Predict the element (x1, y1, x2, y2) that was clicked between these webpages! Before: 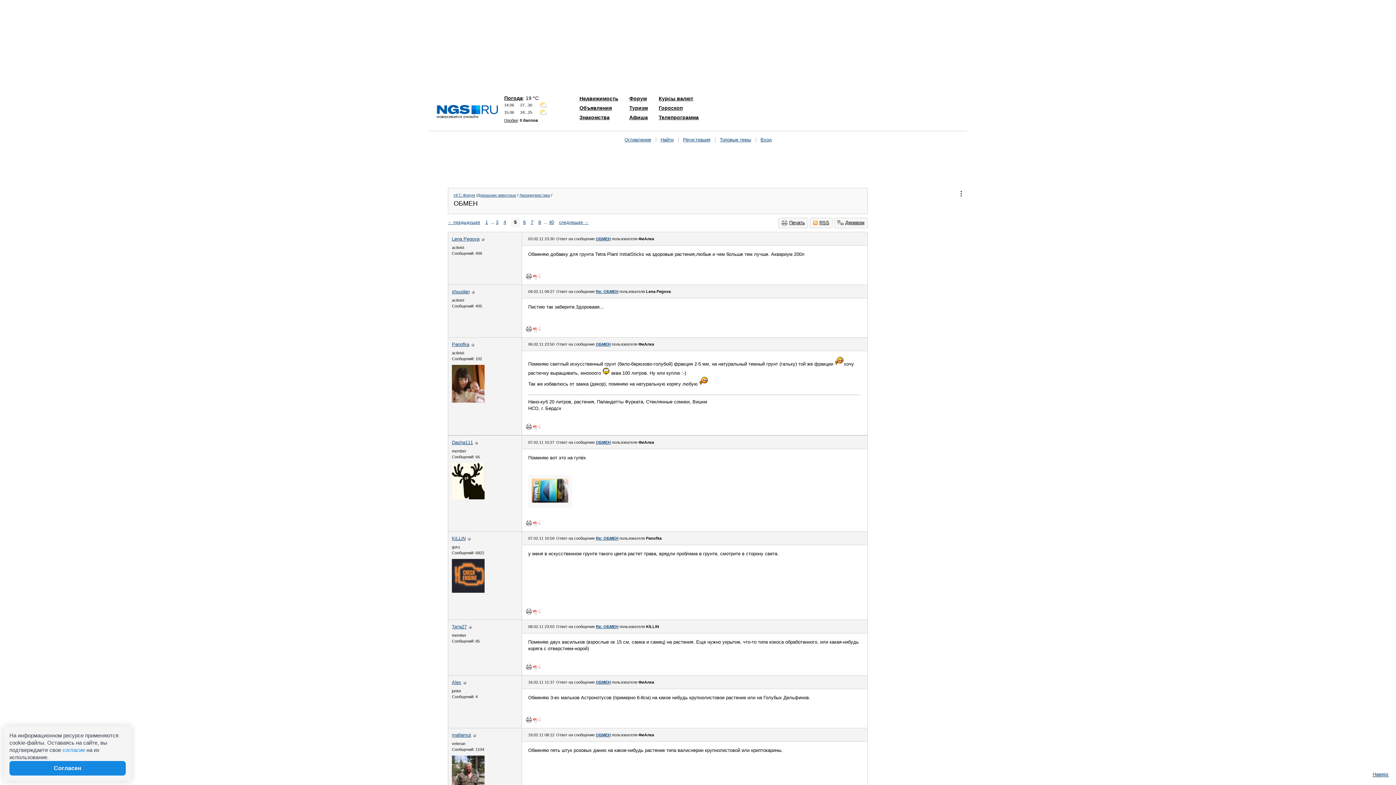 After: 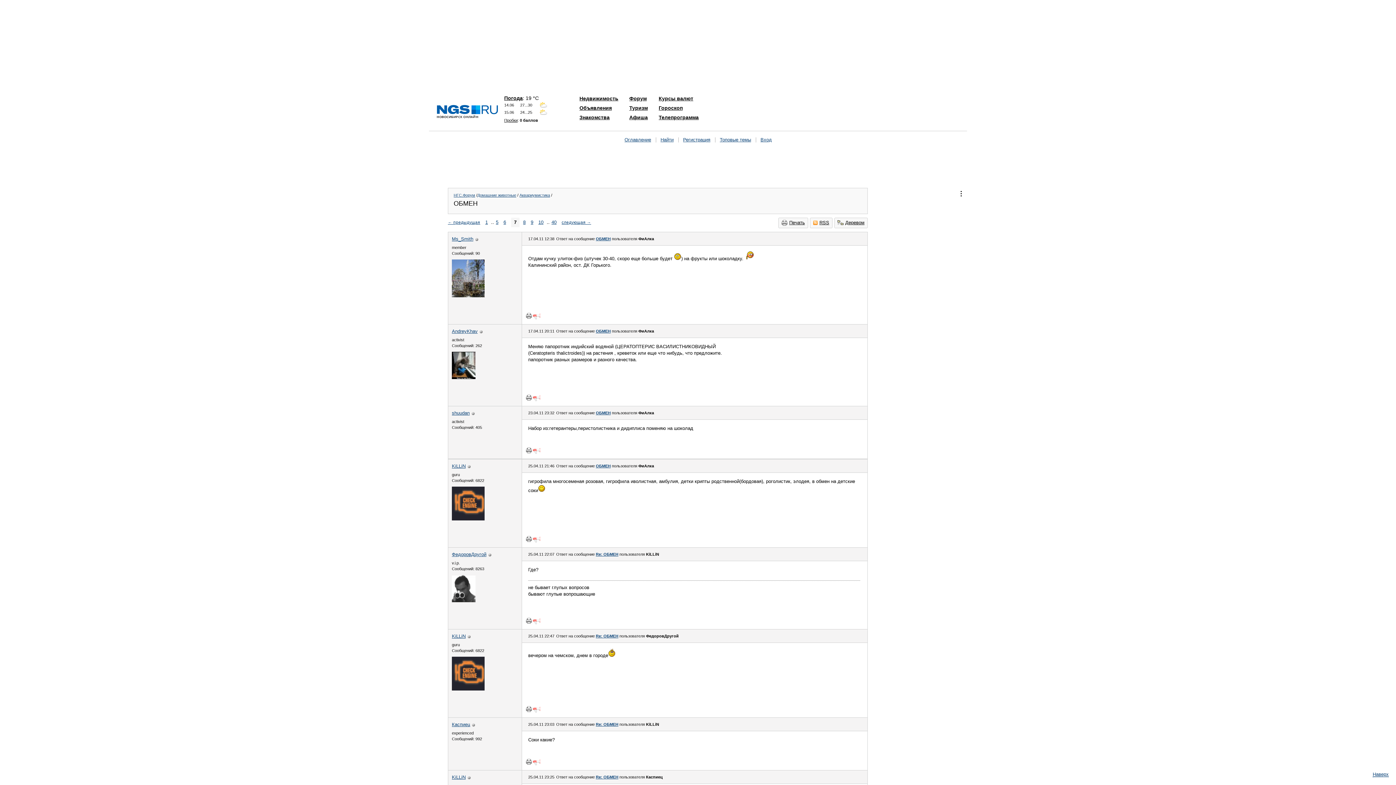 Action: label: 7 bbox: (530, 219, 533, 225)